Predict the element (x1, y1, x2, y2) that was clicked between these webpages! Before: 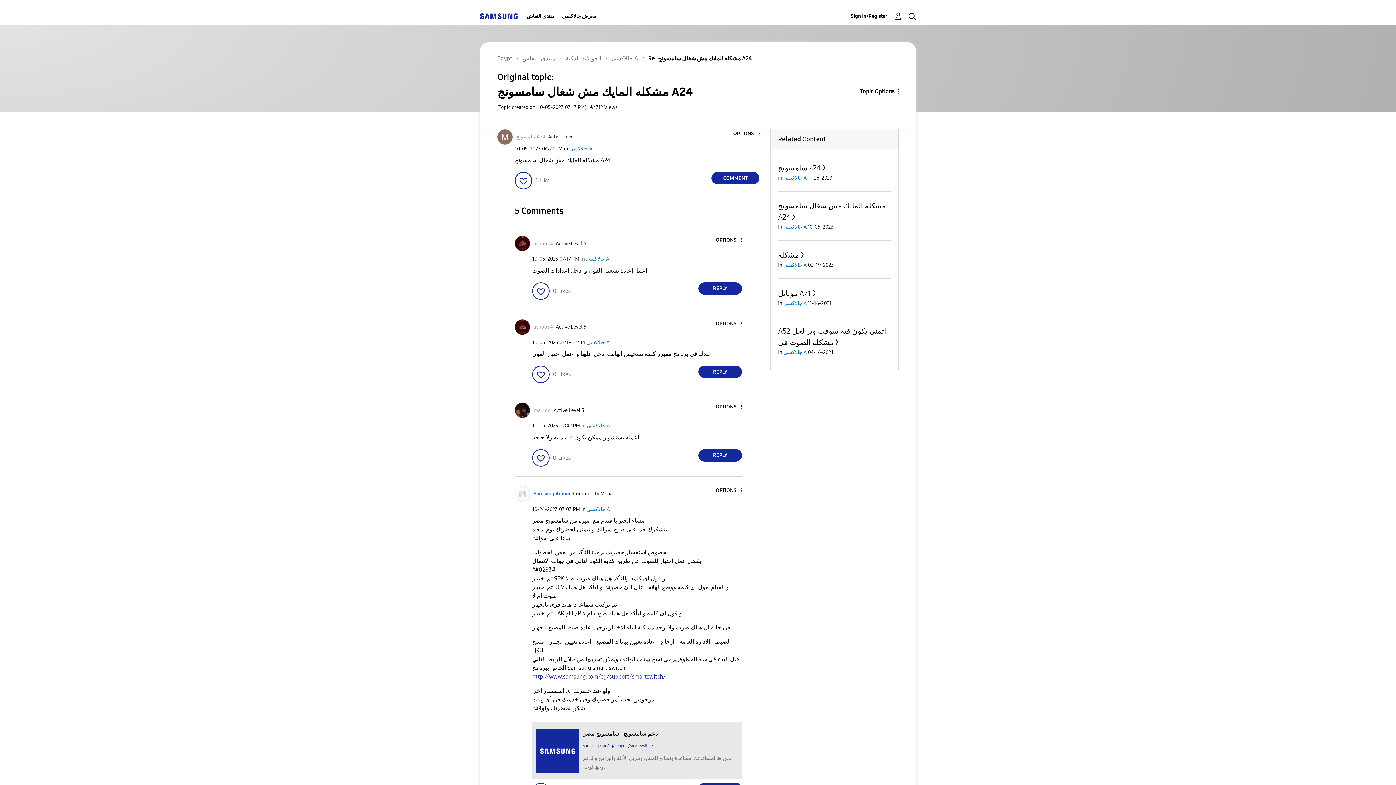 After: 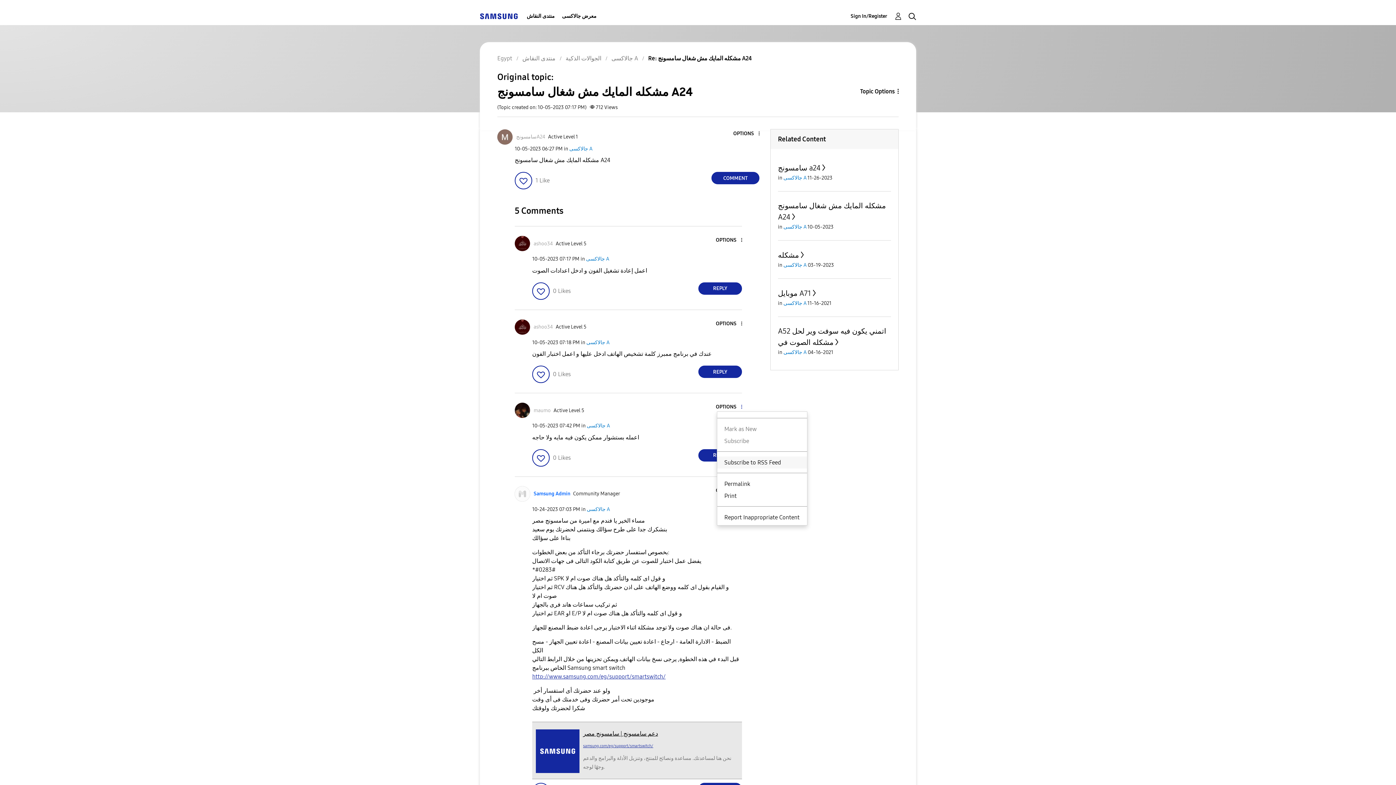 Action: label: Show comment option menu bbox: (716, 404, 742, 410)